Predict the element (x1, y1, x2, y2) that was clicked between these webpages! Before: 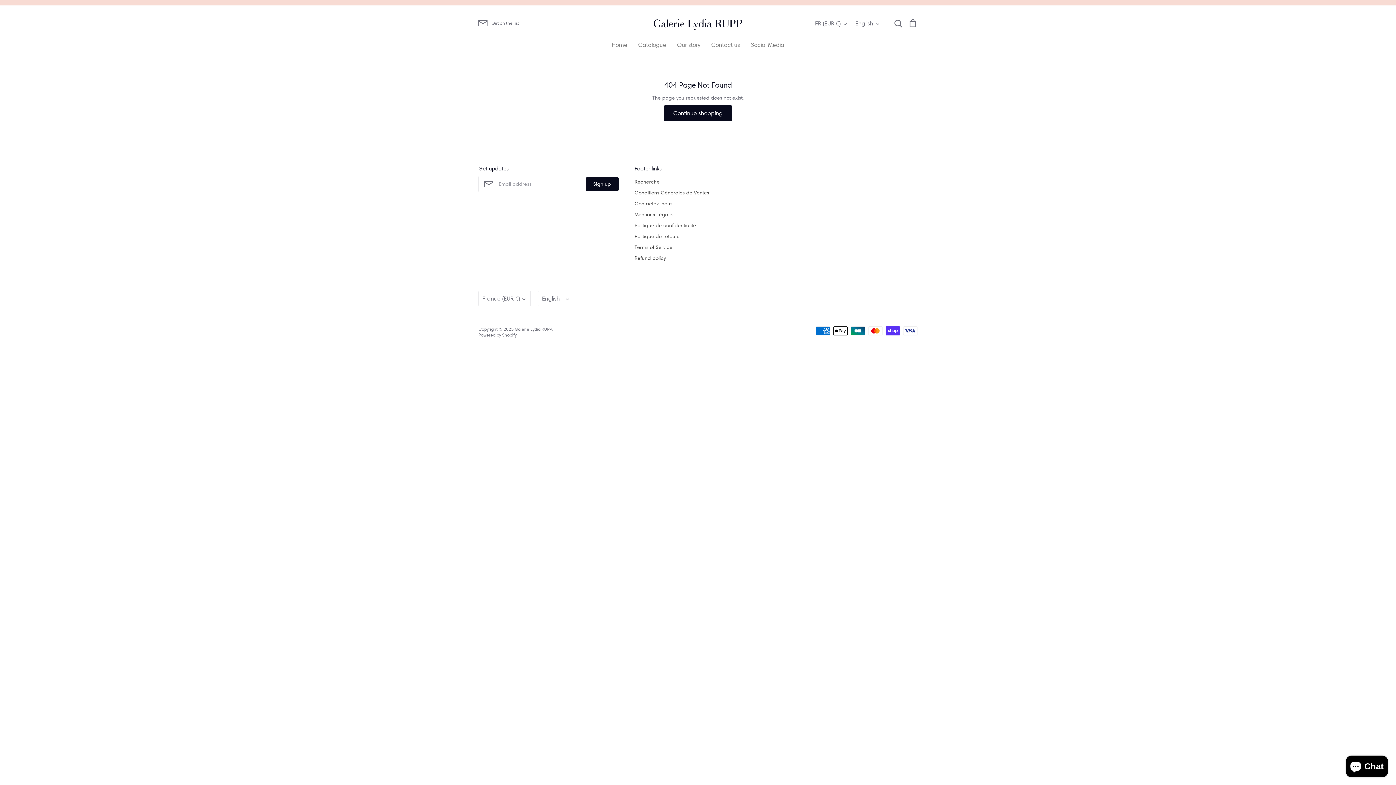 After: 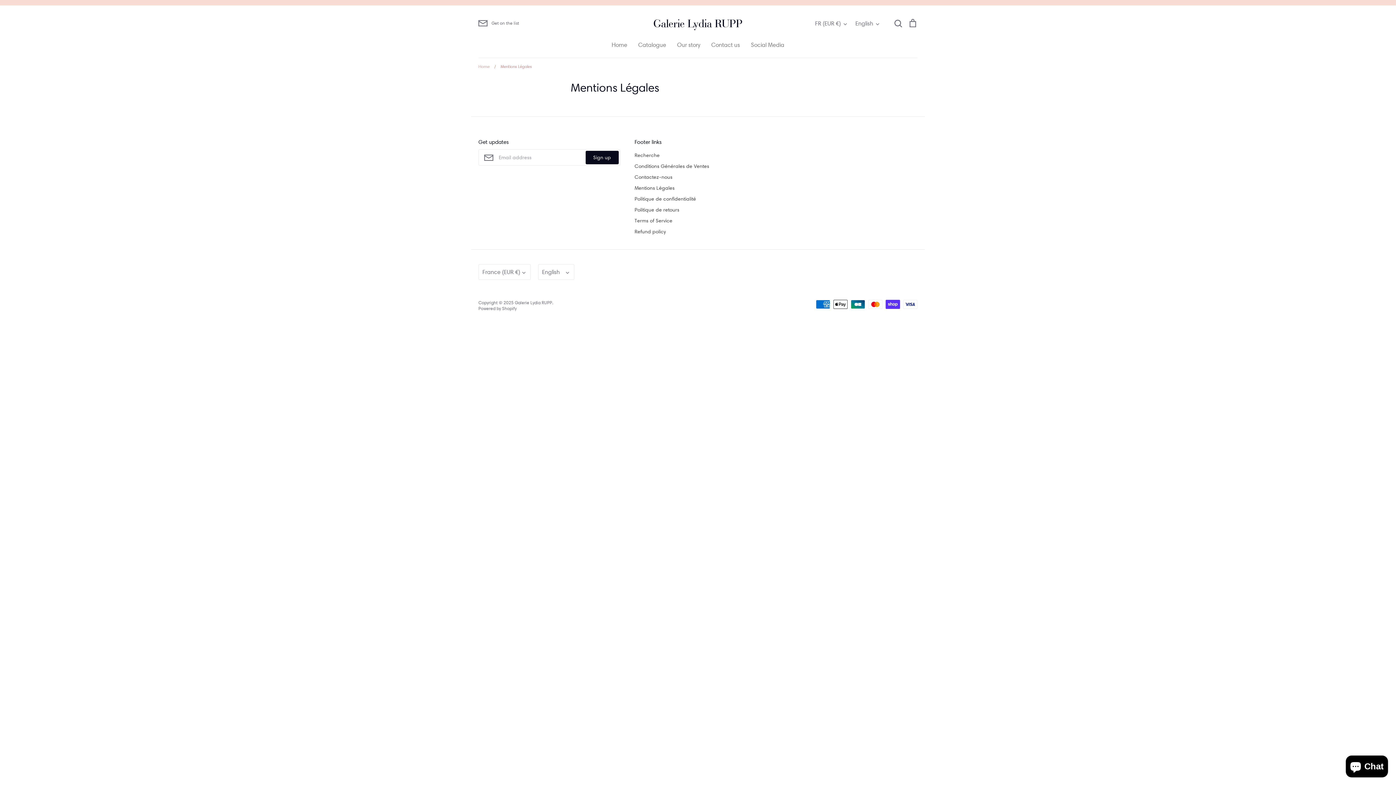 Action: bbox: (634, 210, 674, 218) label: Mentions Légales